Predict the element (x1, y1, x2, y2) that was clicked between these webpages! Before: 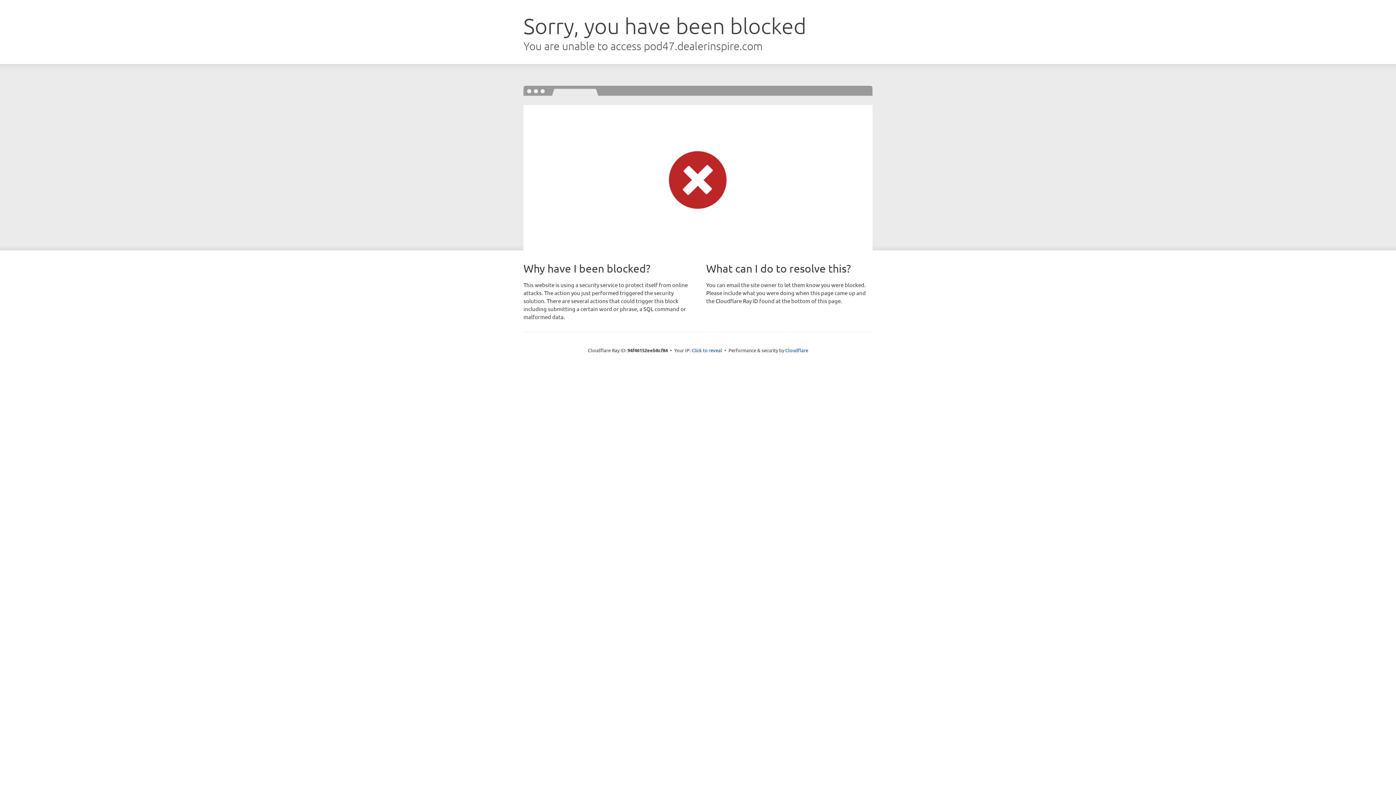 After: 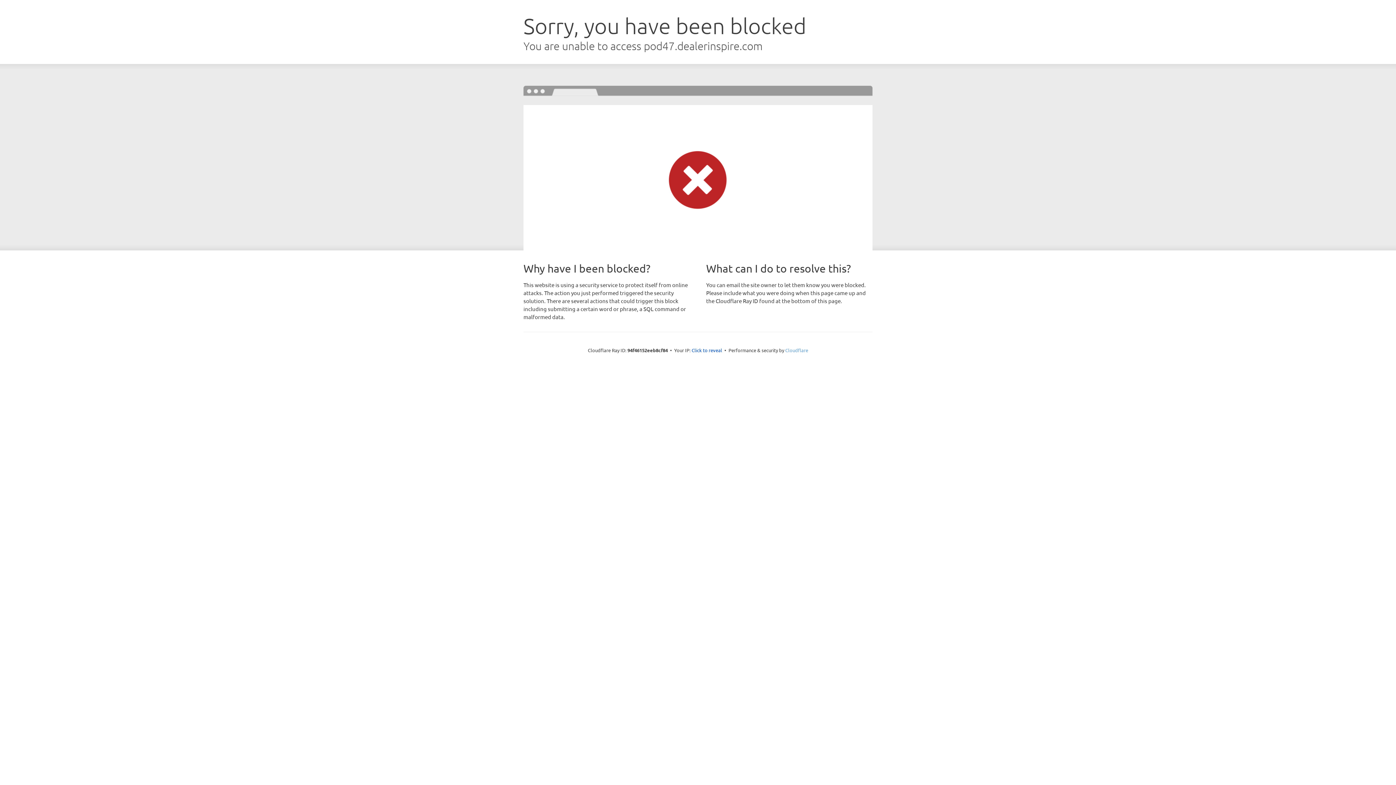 Action: label: Cloudflare bbox: (785, 347, 808, 353)